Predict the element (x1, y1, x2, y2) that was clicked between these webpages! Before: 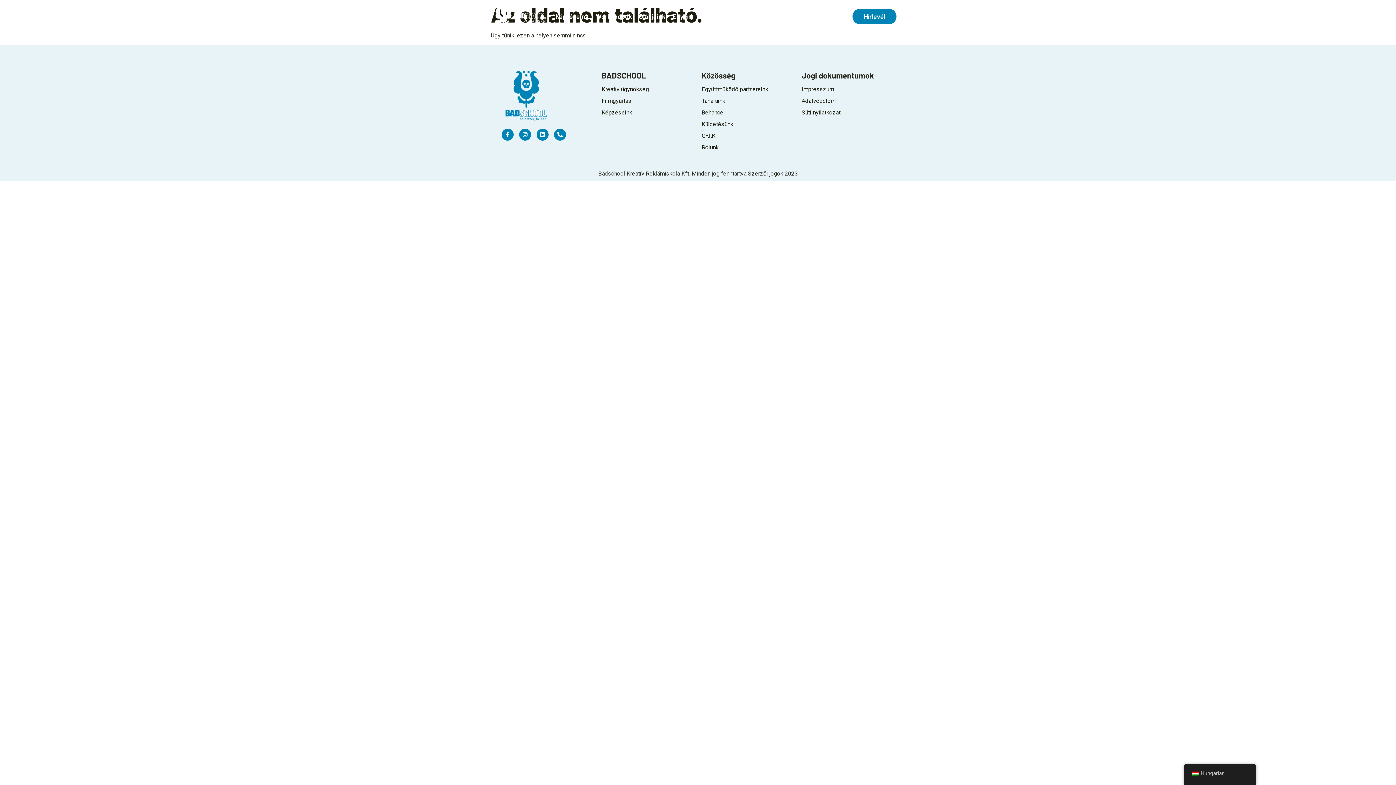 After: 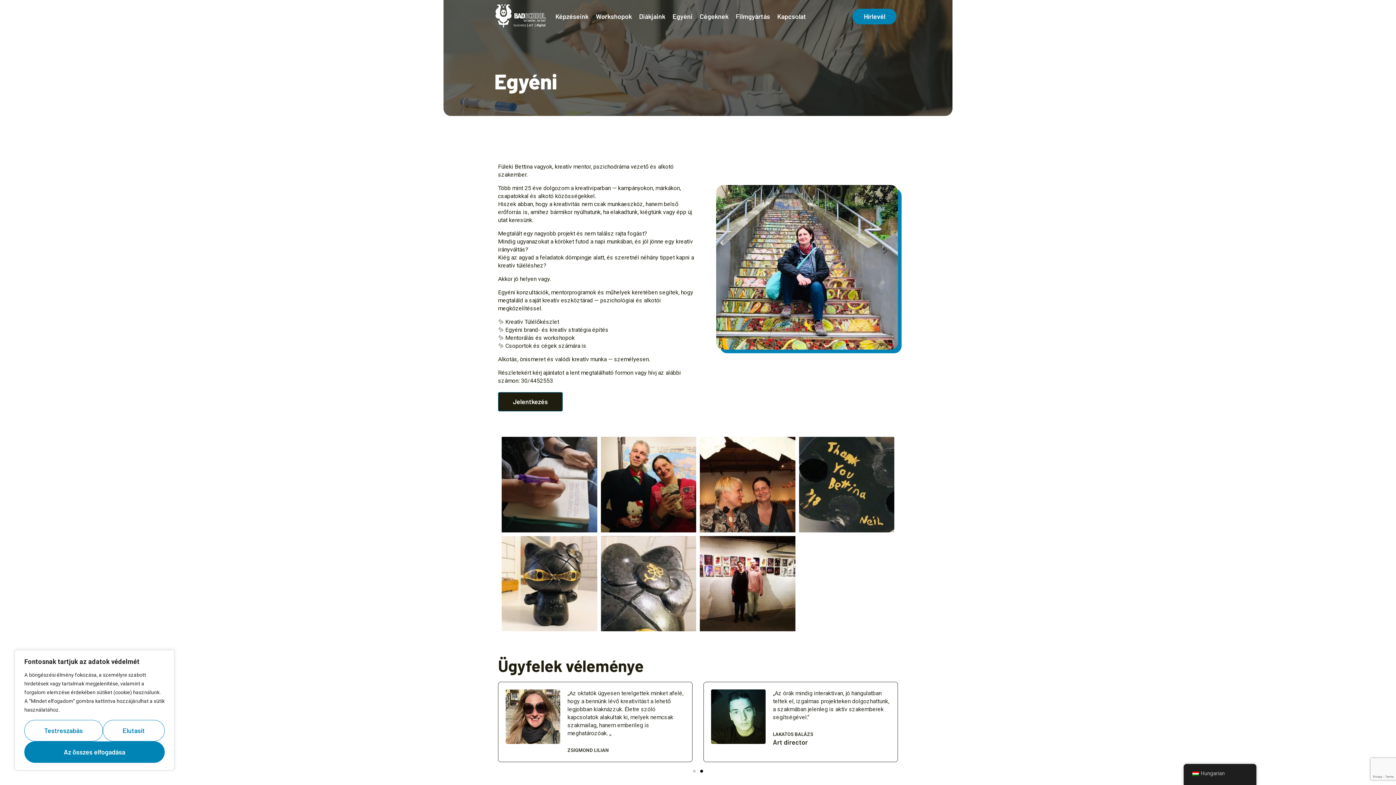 Action: bbox: (672, 12, 692, 20) label: Egyéni